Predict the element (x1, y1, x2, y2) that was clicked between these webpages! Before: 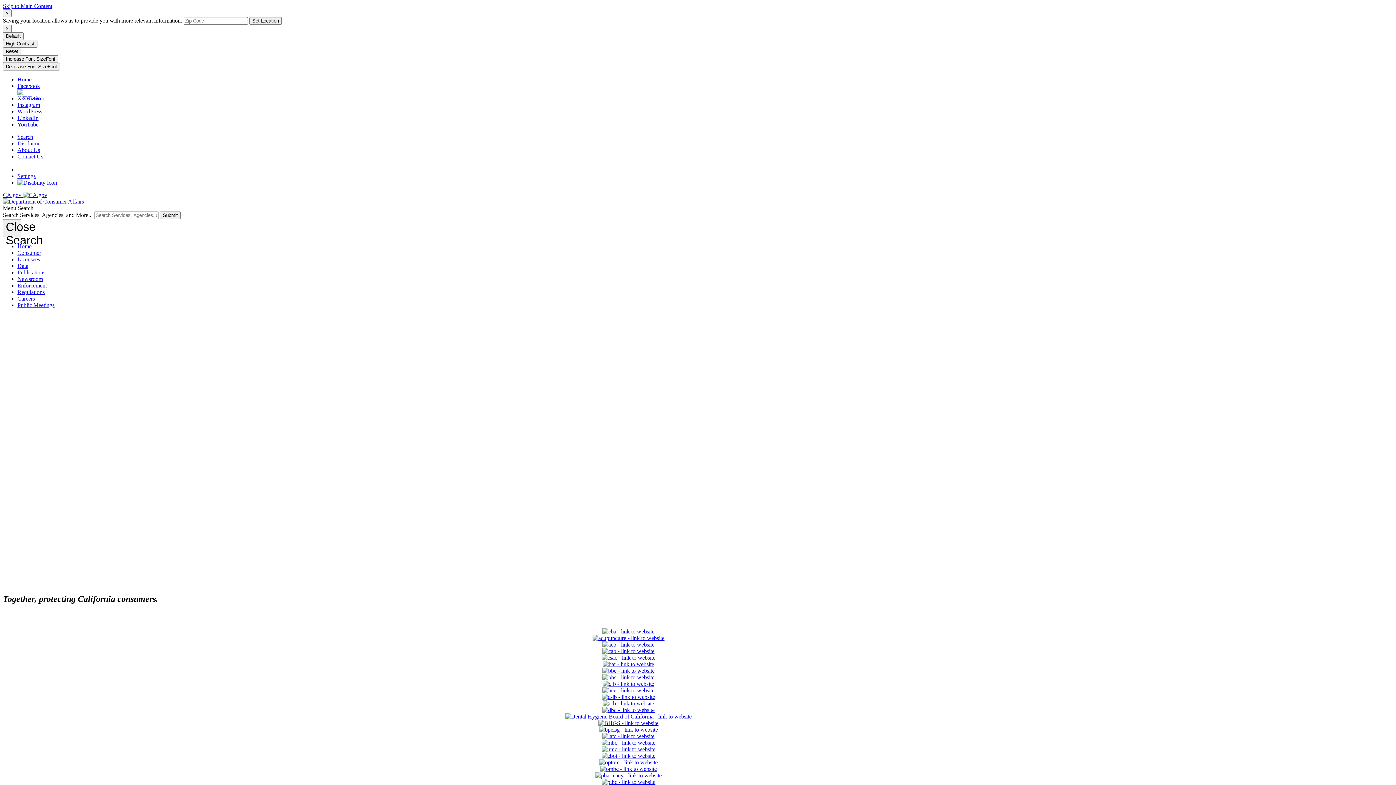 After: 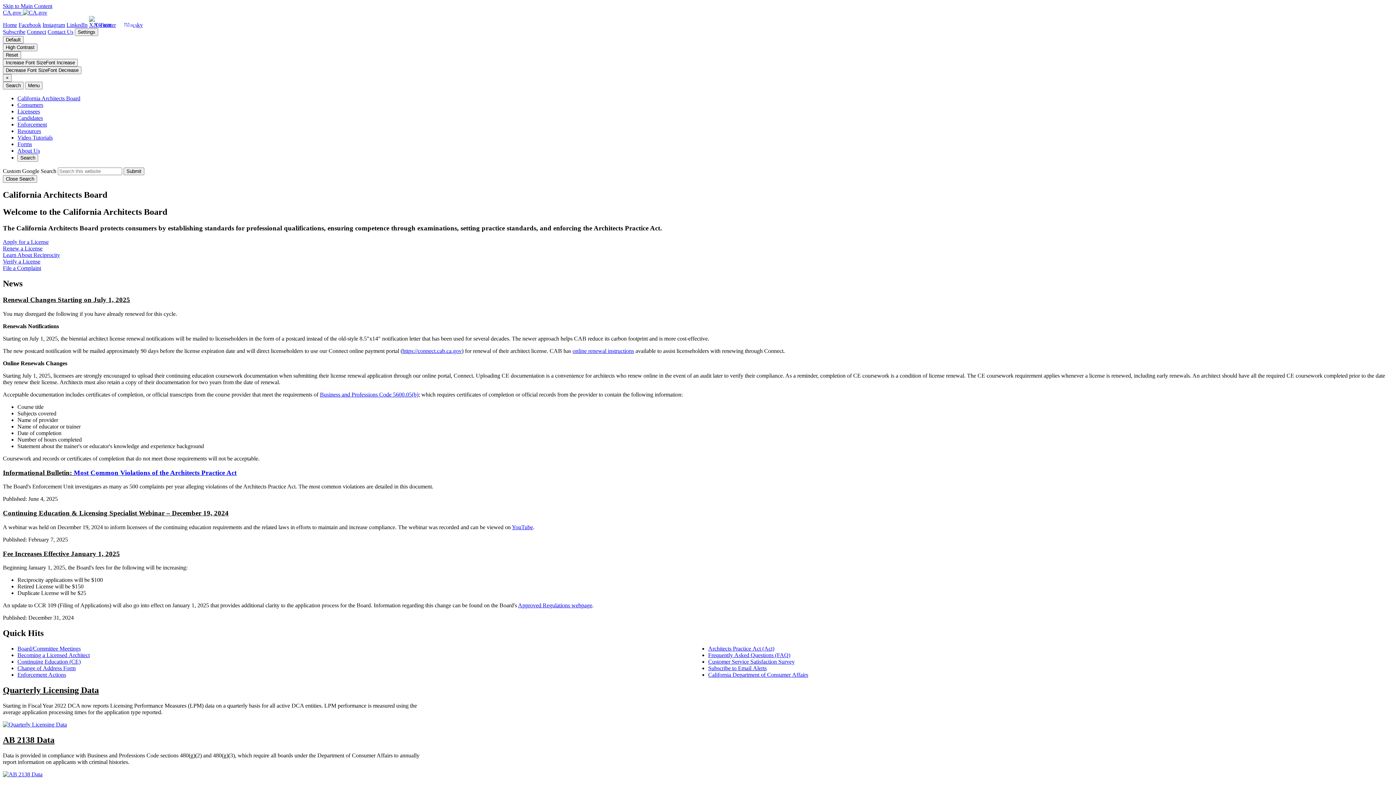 Action: bbox: (2, 648, 1254, 654)